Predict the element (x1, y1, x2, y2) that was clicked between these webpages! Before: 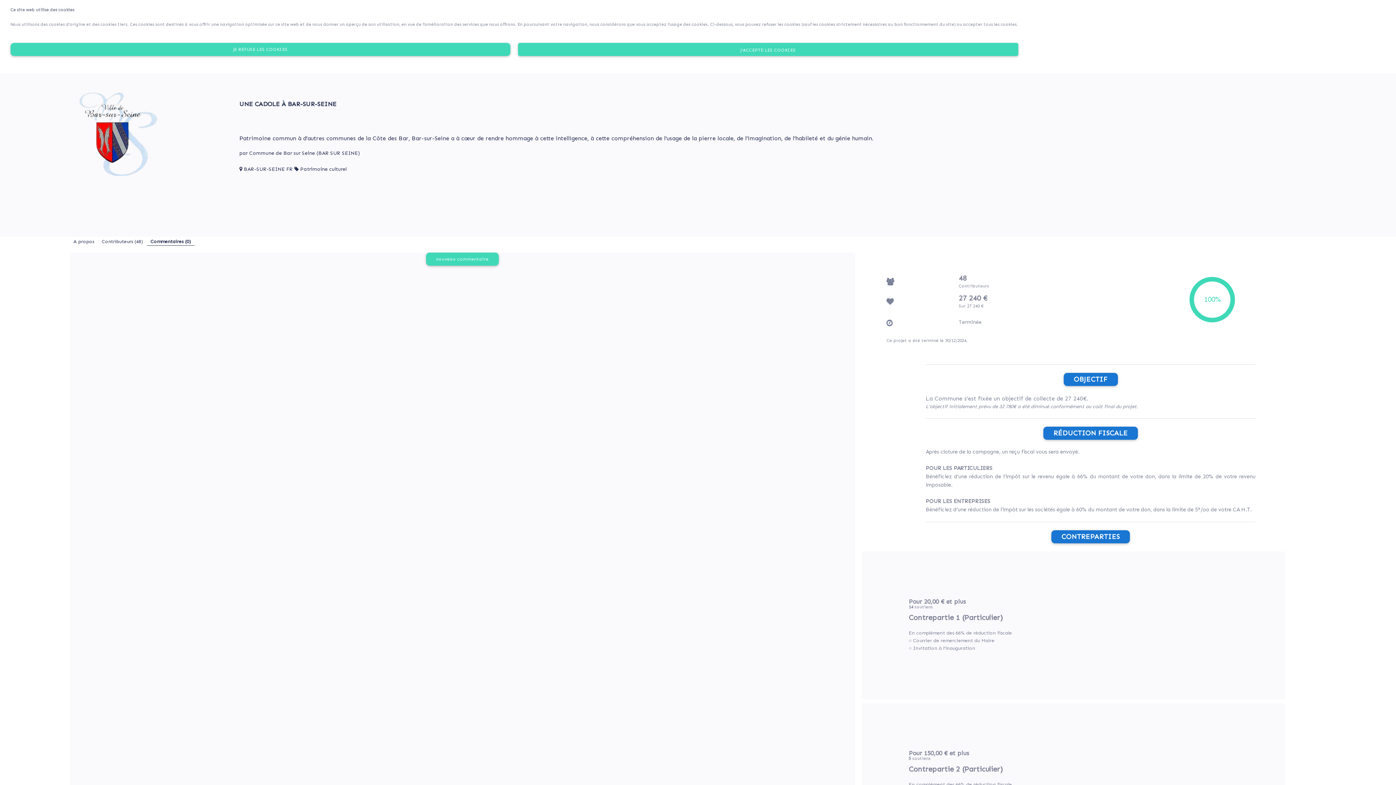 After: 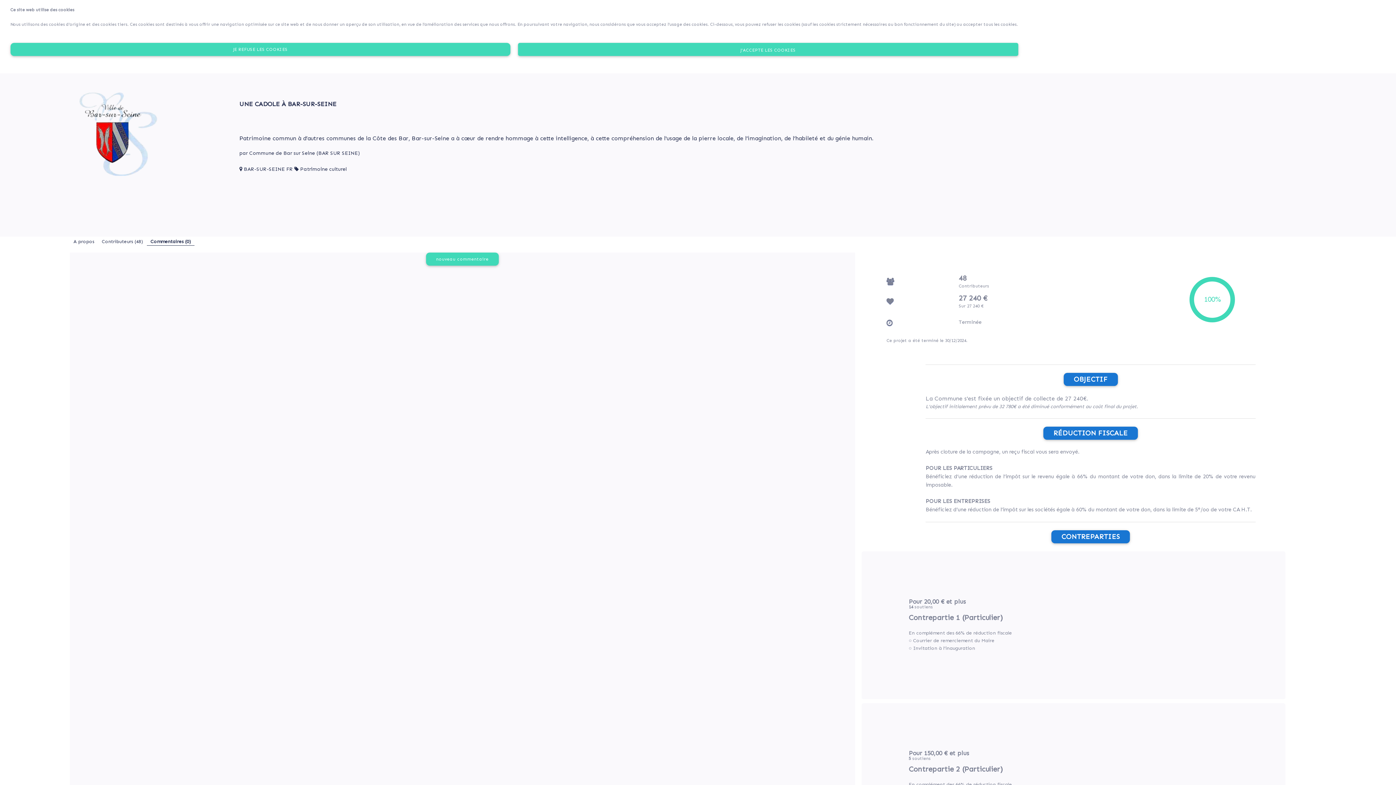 Action: bbox: (146, 236, 194, 245) label: Commentaires (0)